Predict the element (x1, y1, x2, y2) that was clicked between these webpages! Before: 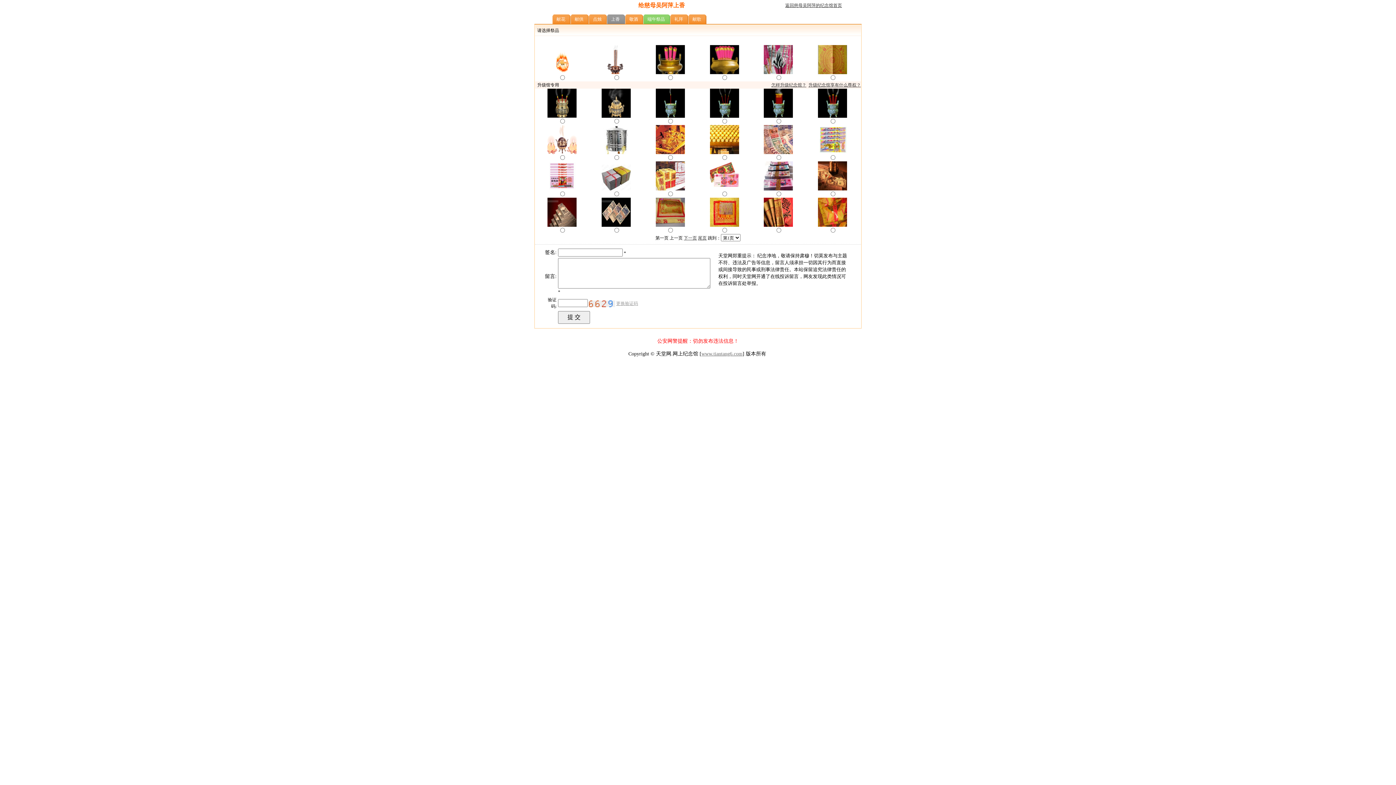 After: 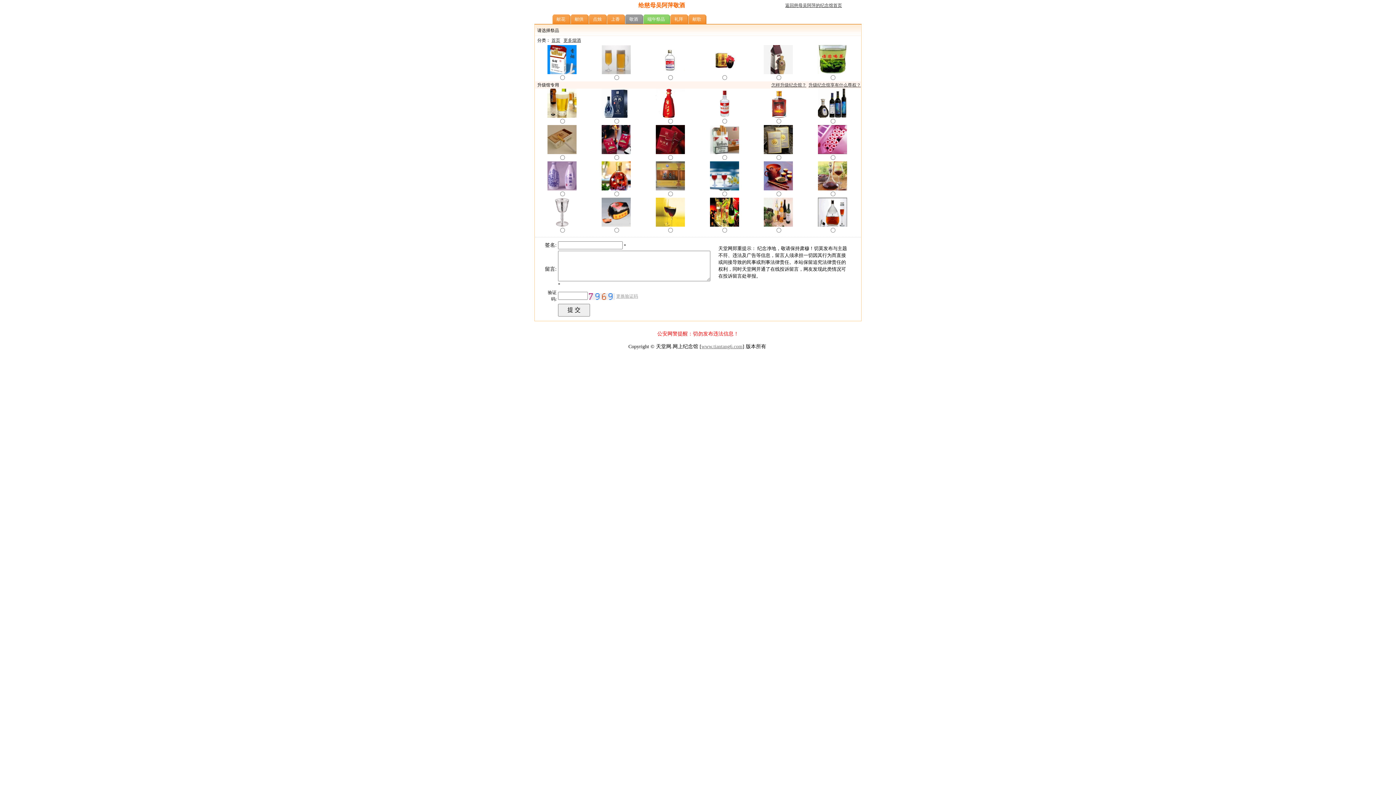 Action: bbox: (625, 14, 643, 24) label: 敬酒